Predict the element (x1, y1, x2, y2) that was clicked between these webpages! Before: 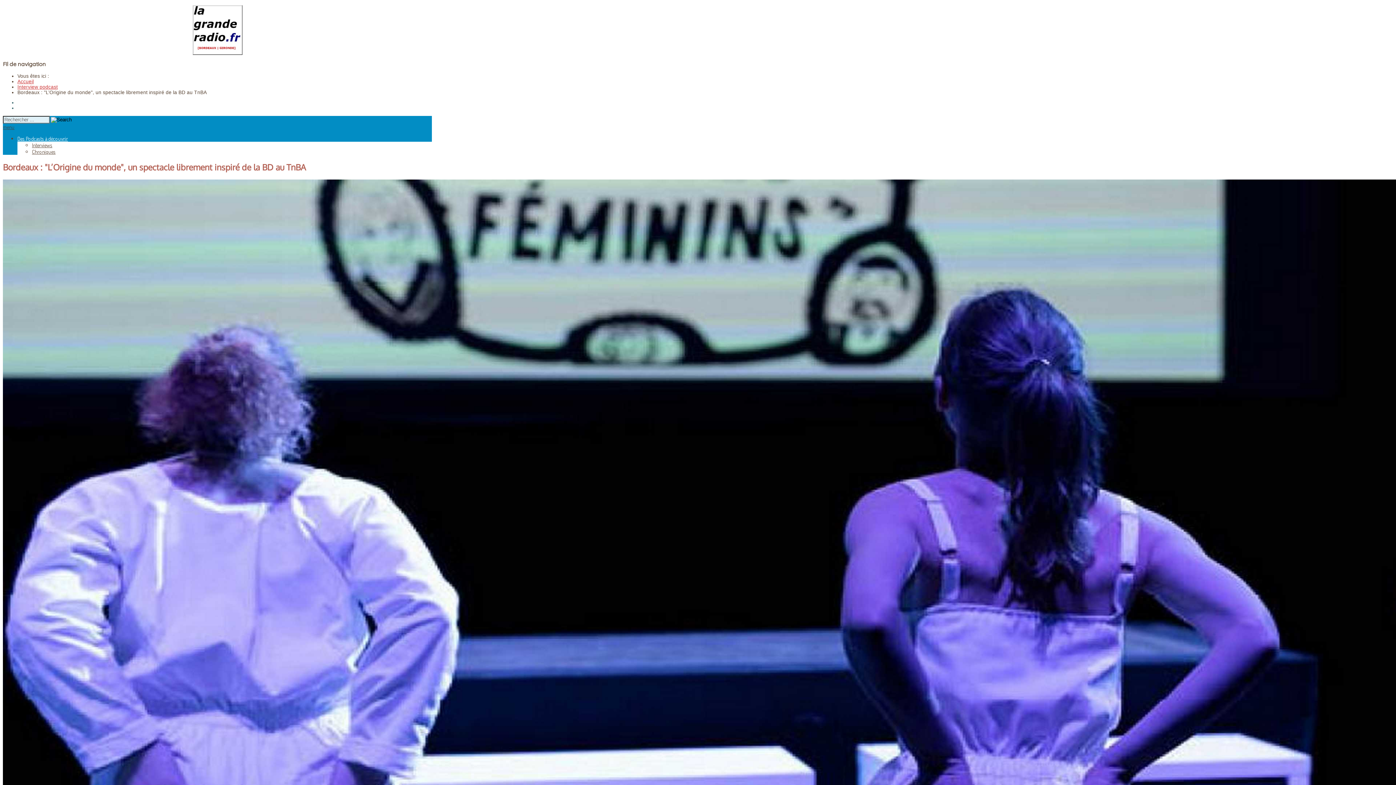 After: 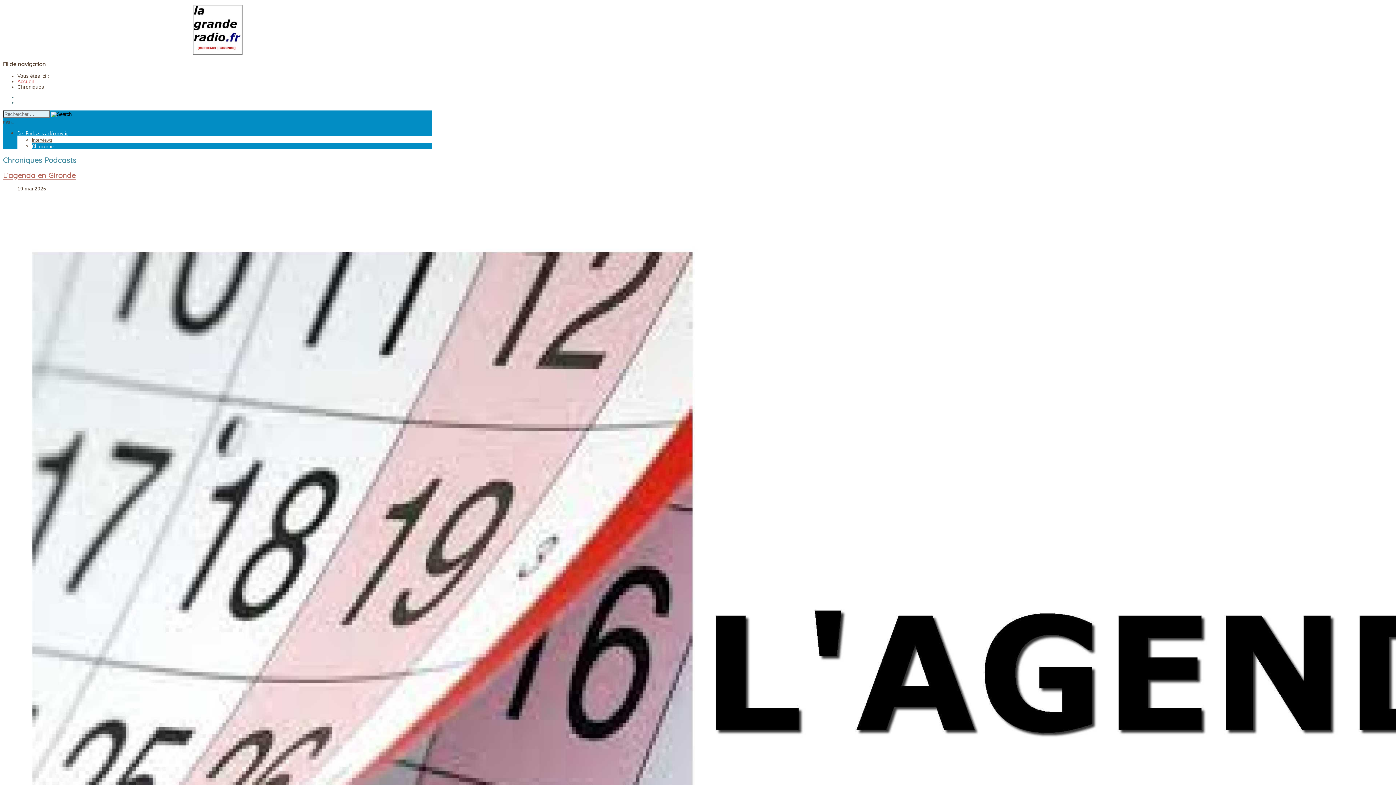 Action: label: Chroniques bbox: (32, 148, 55, 155)